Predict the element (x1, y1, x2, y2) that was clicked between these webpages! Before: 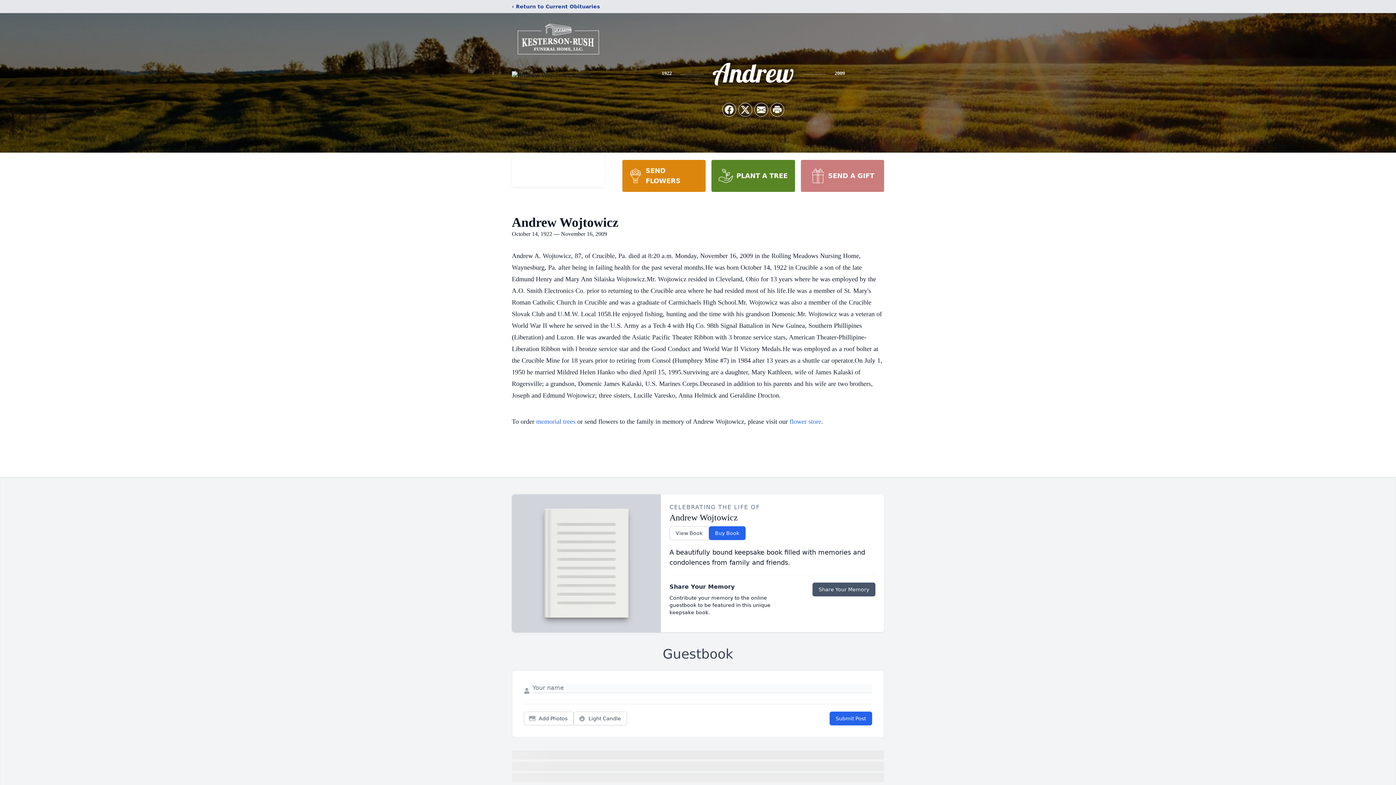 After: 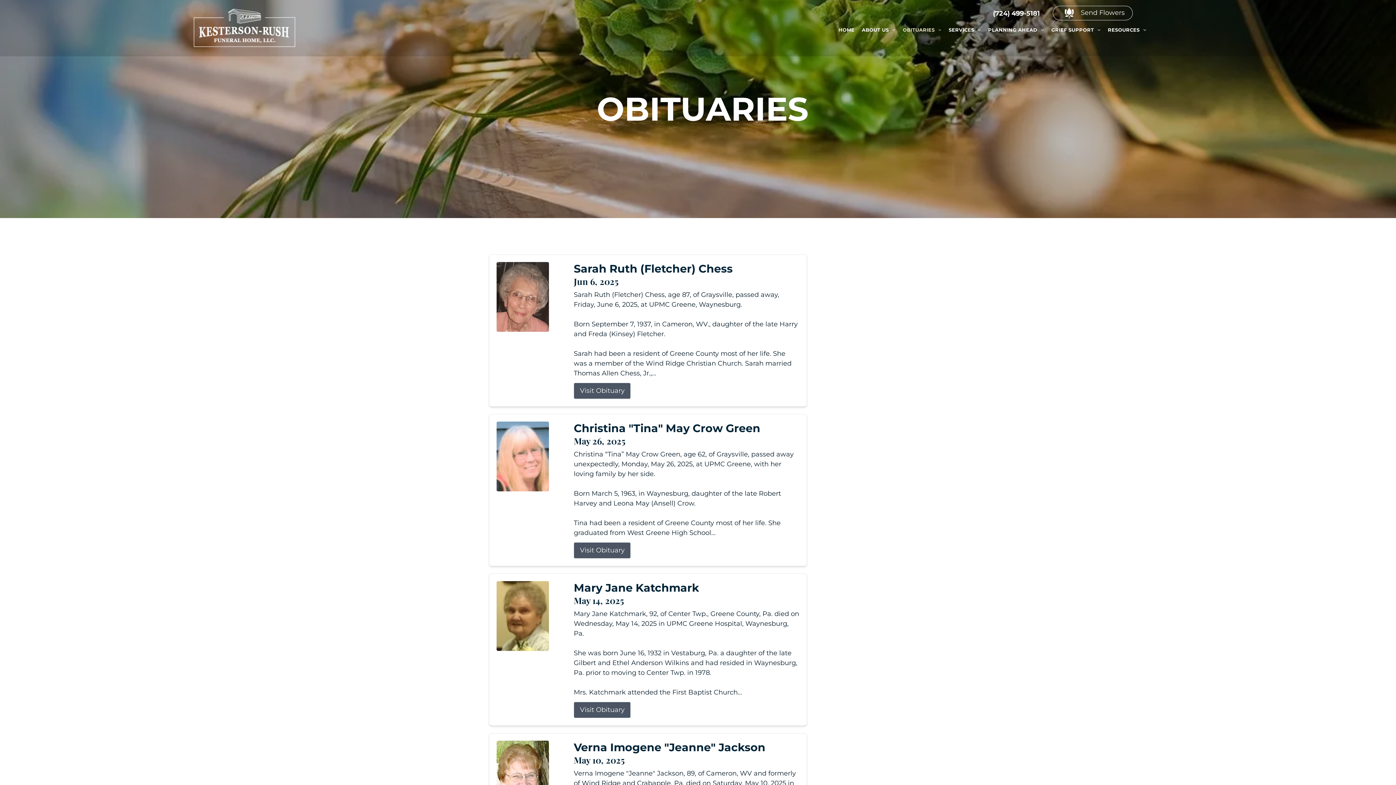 Action: bbox: (512, 2, 600, 10) label: ‹ Return to Current Obituaries